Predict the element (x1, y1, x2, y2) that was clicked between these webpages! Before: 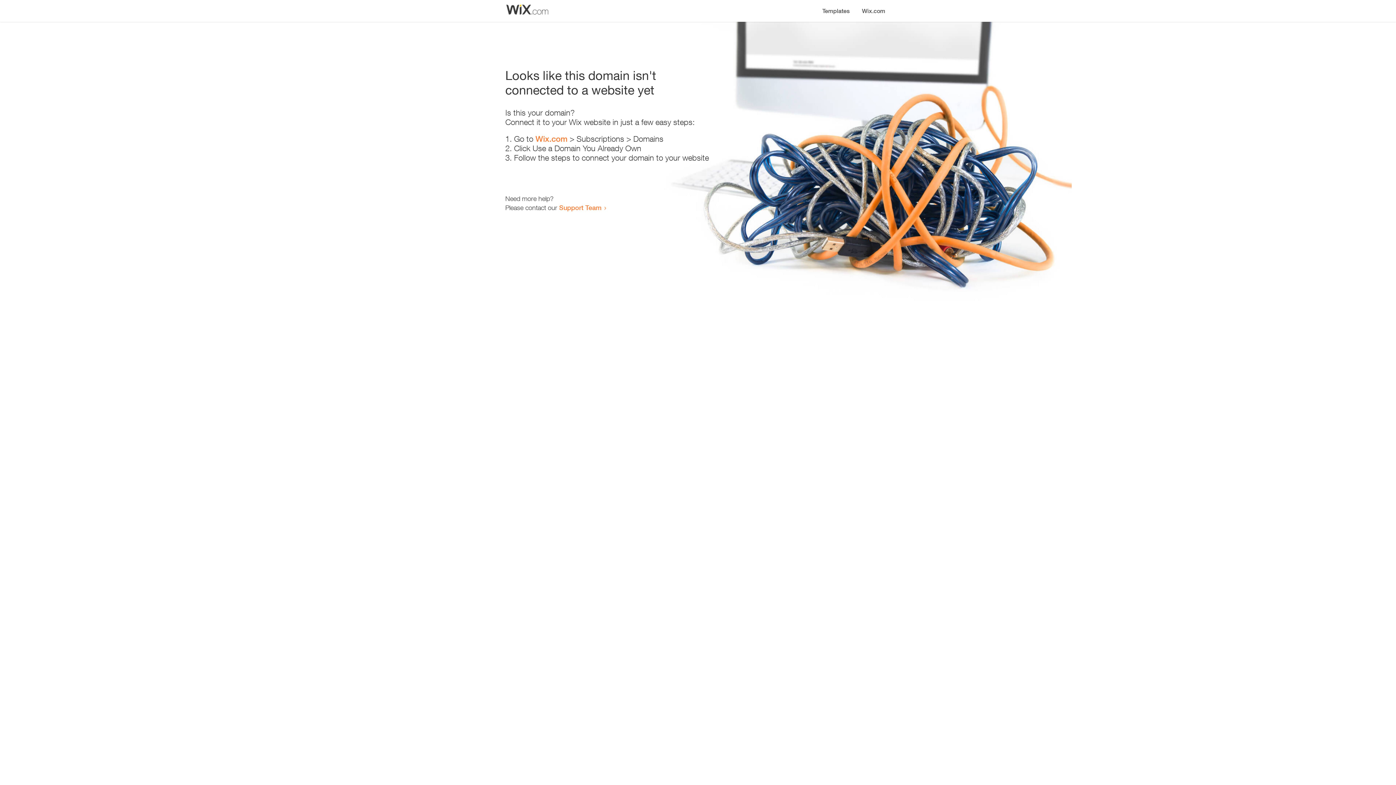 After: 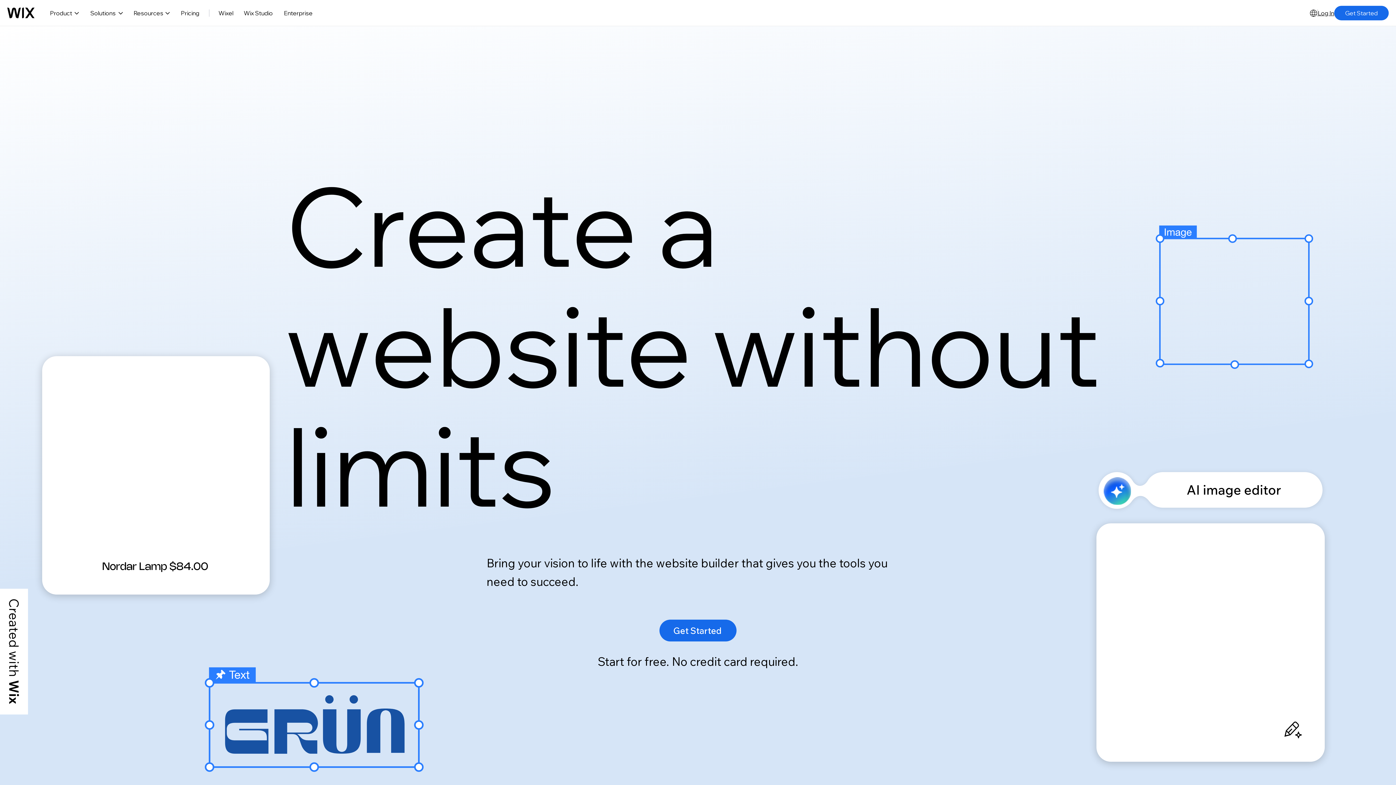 Action: bbox: (535, 134, 567, 143) label: Wix.com